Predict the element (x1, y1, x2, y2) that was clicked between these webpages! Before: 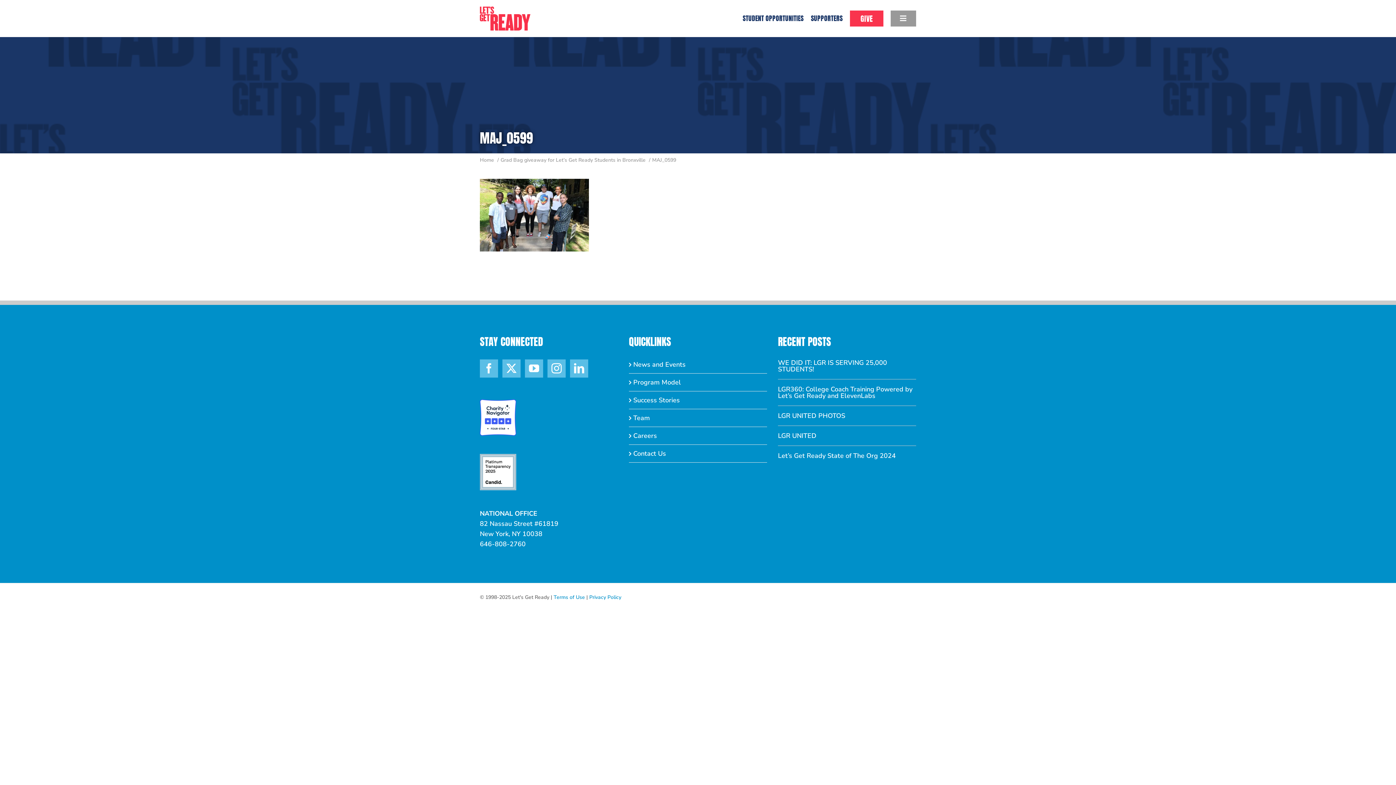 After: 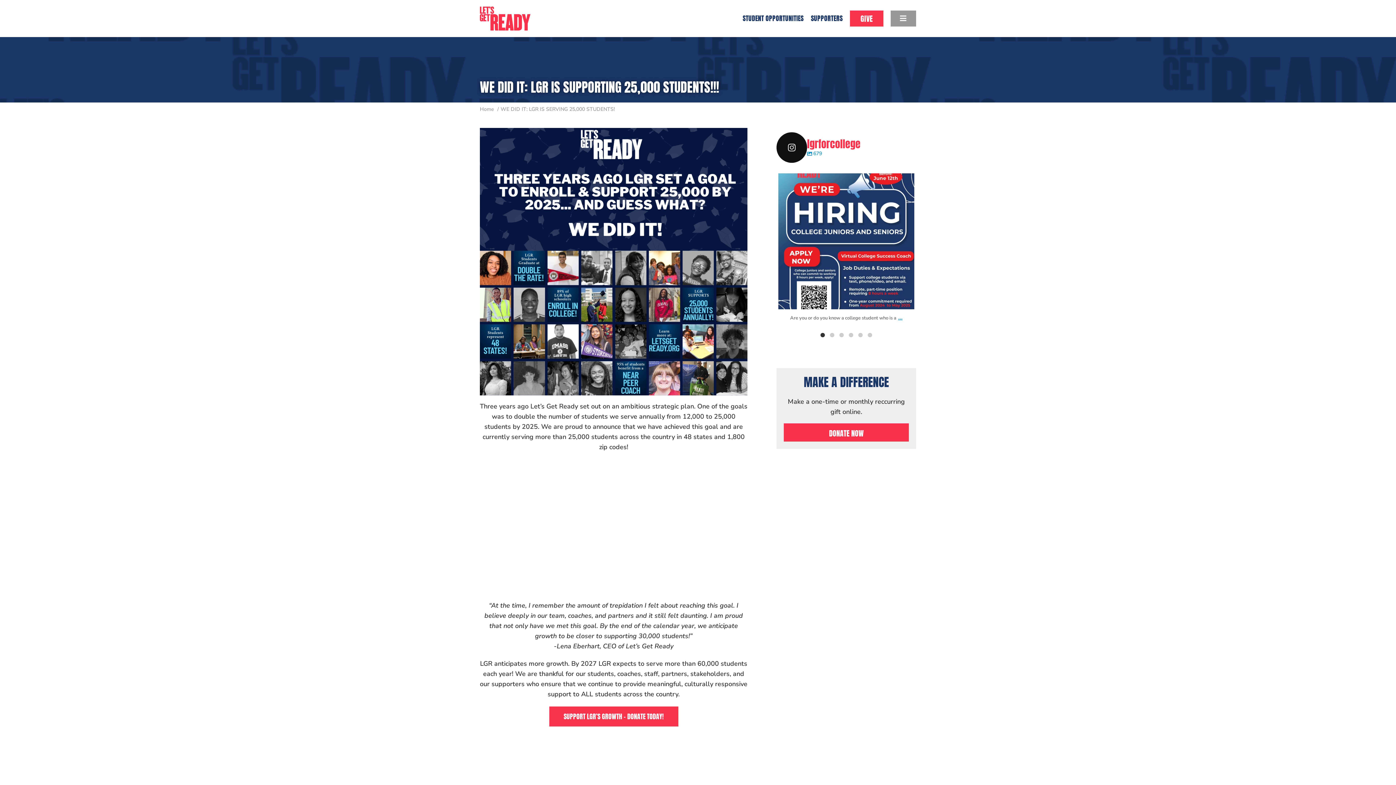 Action: bbox: (778, 359, 916, 372) label: WE DID IT: LGR IS SERVING 25,000 STUDENTS!